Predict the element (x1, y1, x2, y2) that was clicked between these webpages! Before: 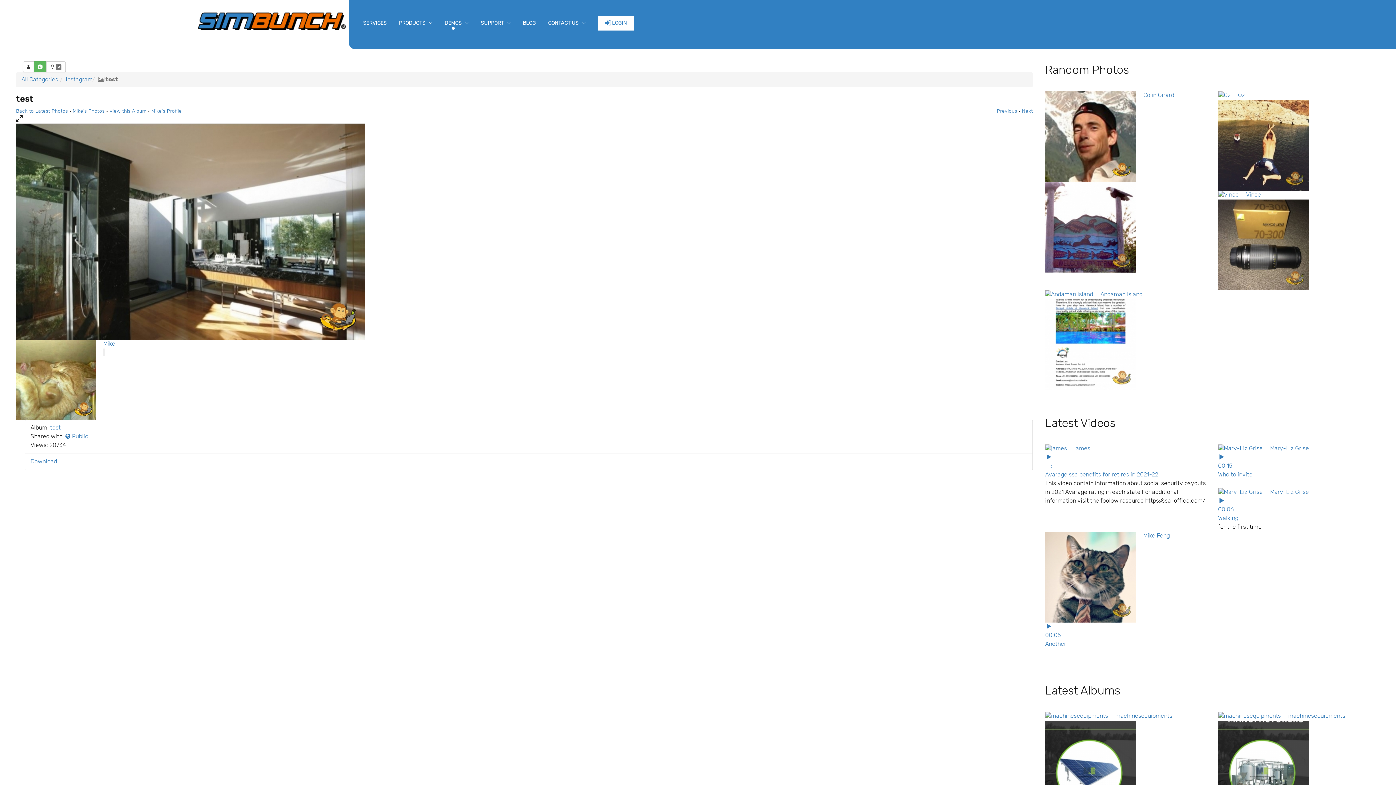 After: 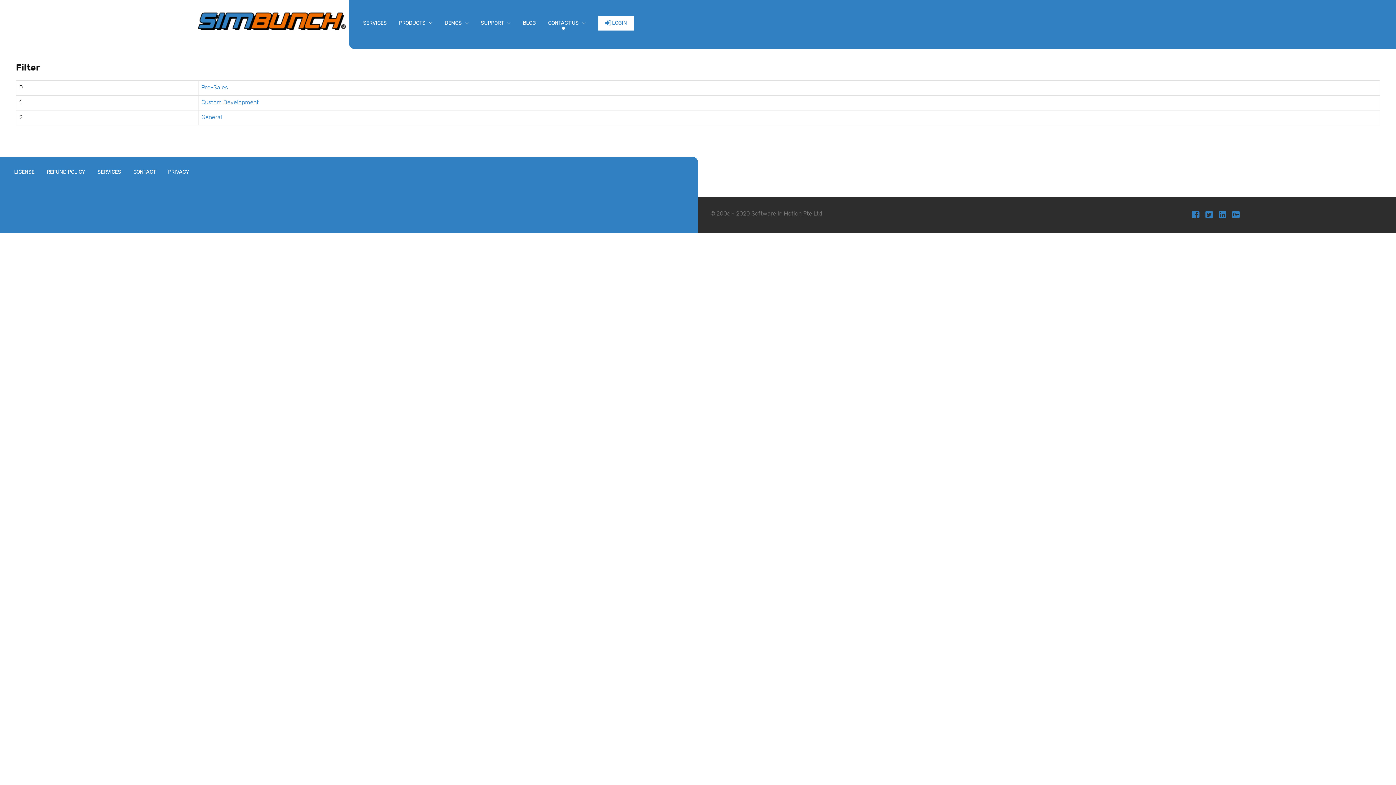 Action: label: CONTACT US  bbox: (542, 16, 591, 29)